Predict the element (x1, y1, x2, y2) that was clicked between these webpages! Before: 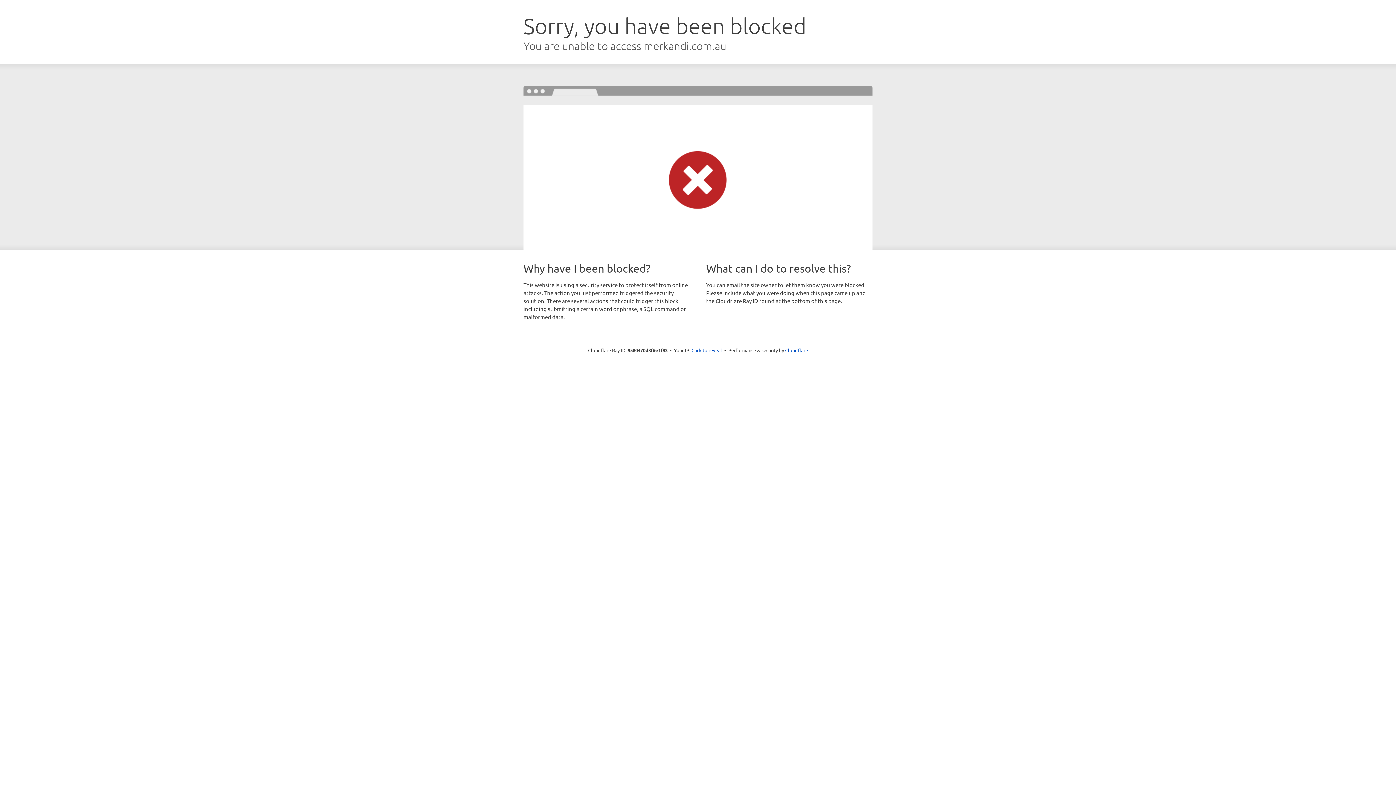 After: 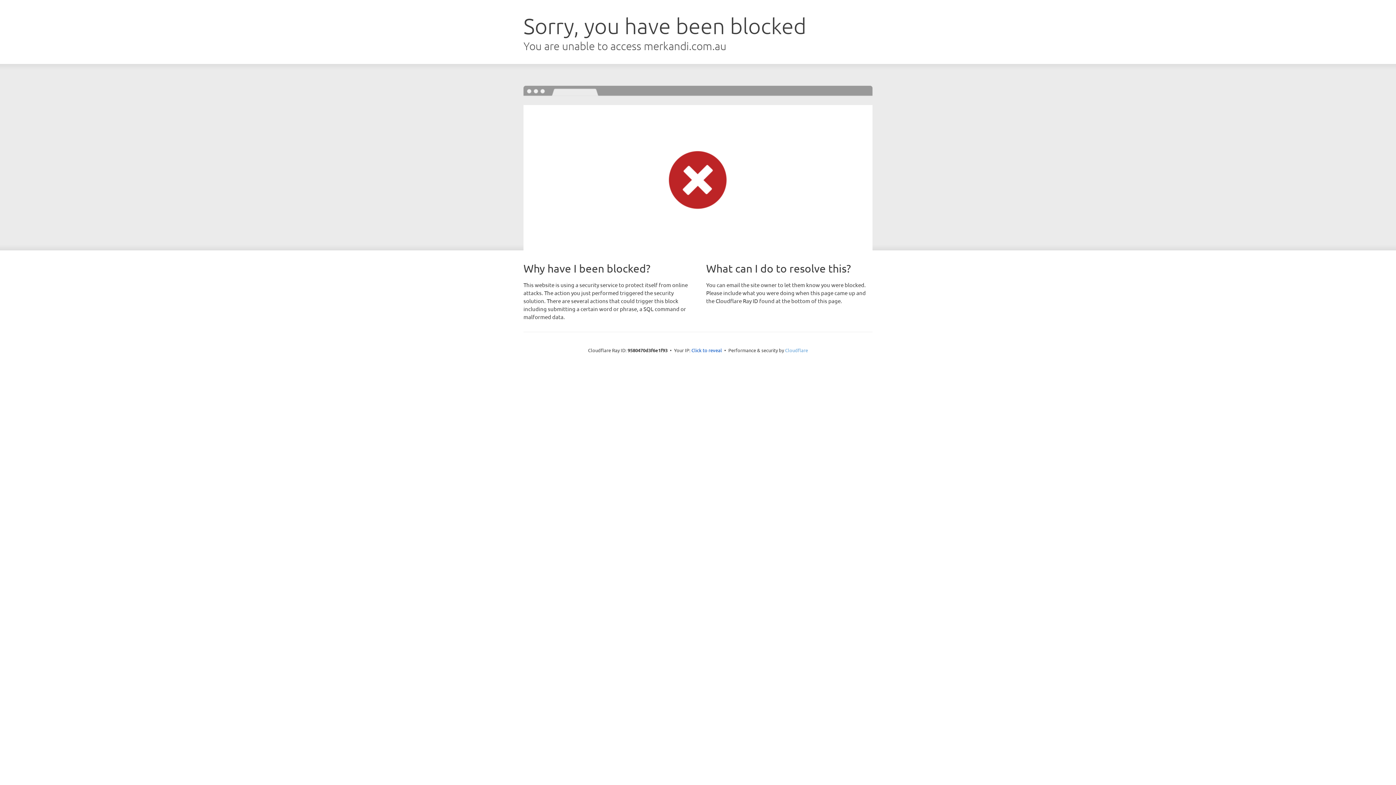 Action: bbox: (785, 347, 808, 353) label: Cloudflare